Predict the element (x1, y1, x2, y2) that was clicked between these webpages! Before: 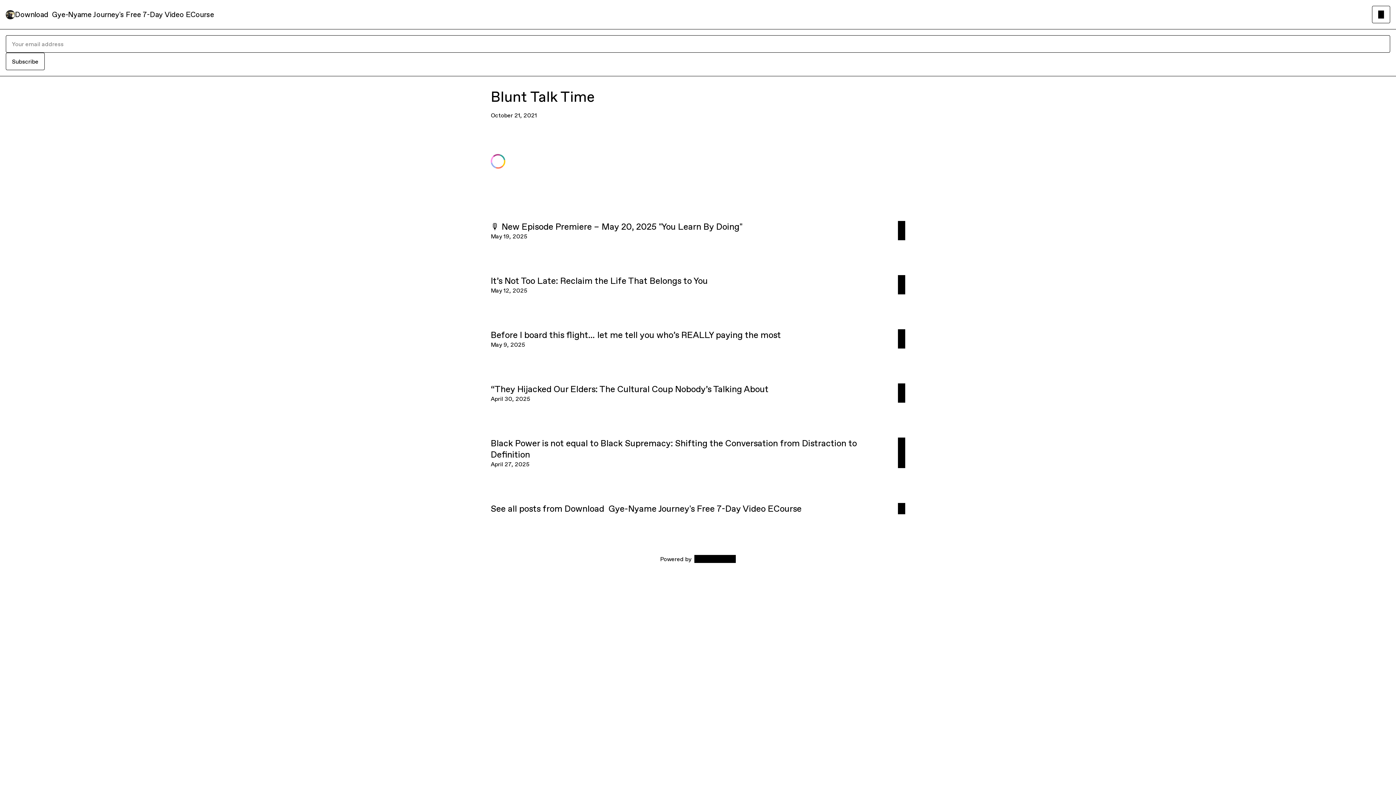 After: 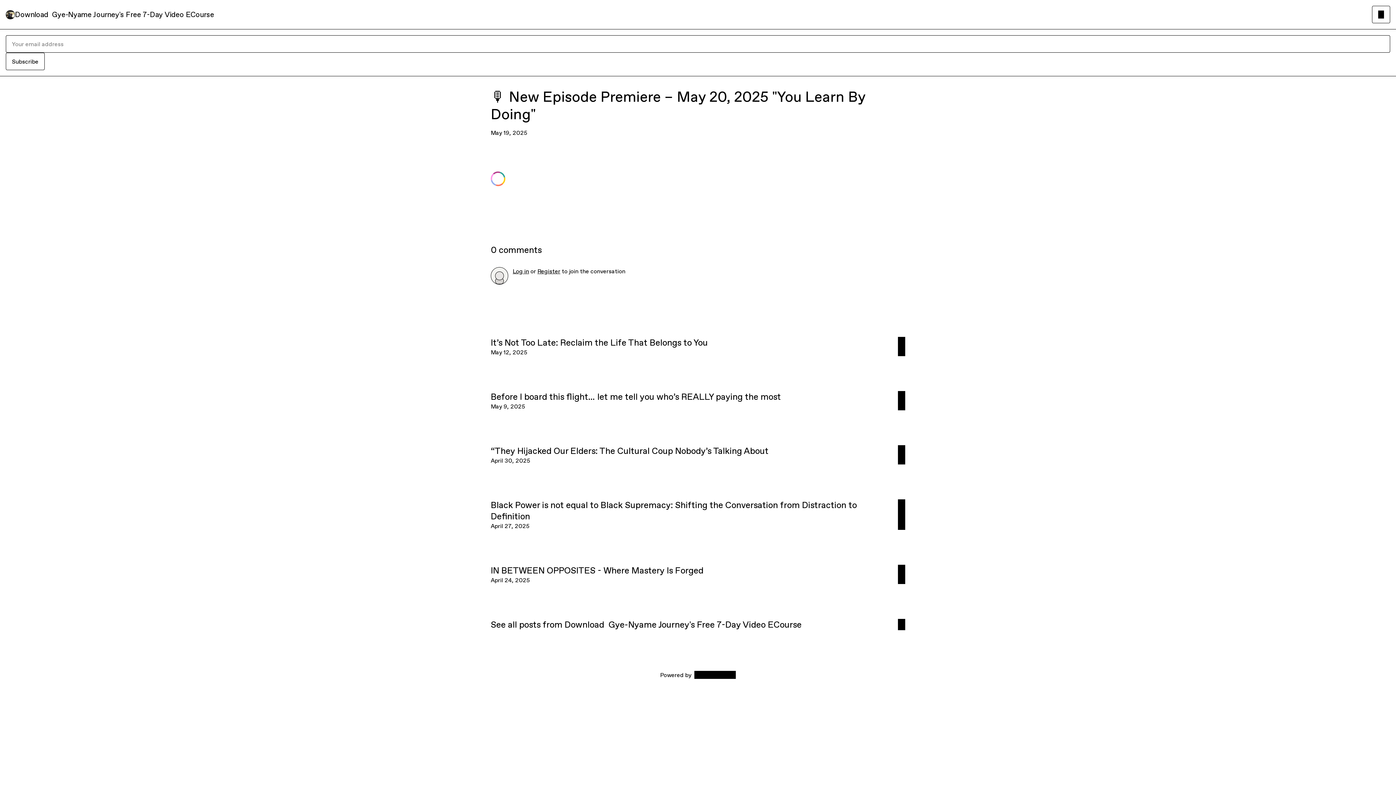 Action: bbox: (0, 203, 1396, 257) label: 🎙️ New Episode Premiere – May 20, 2025 "You Learn By Doing"
May 19, 2025